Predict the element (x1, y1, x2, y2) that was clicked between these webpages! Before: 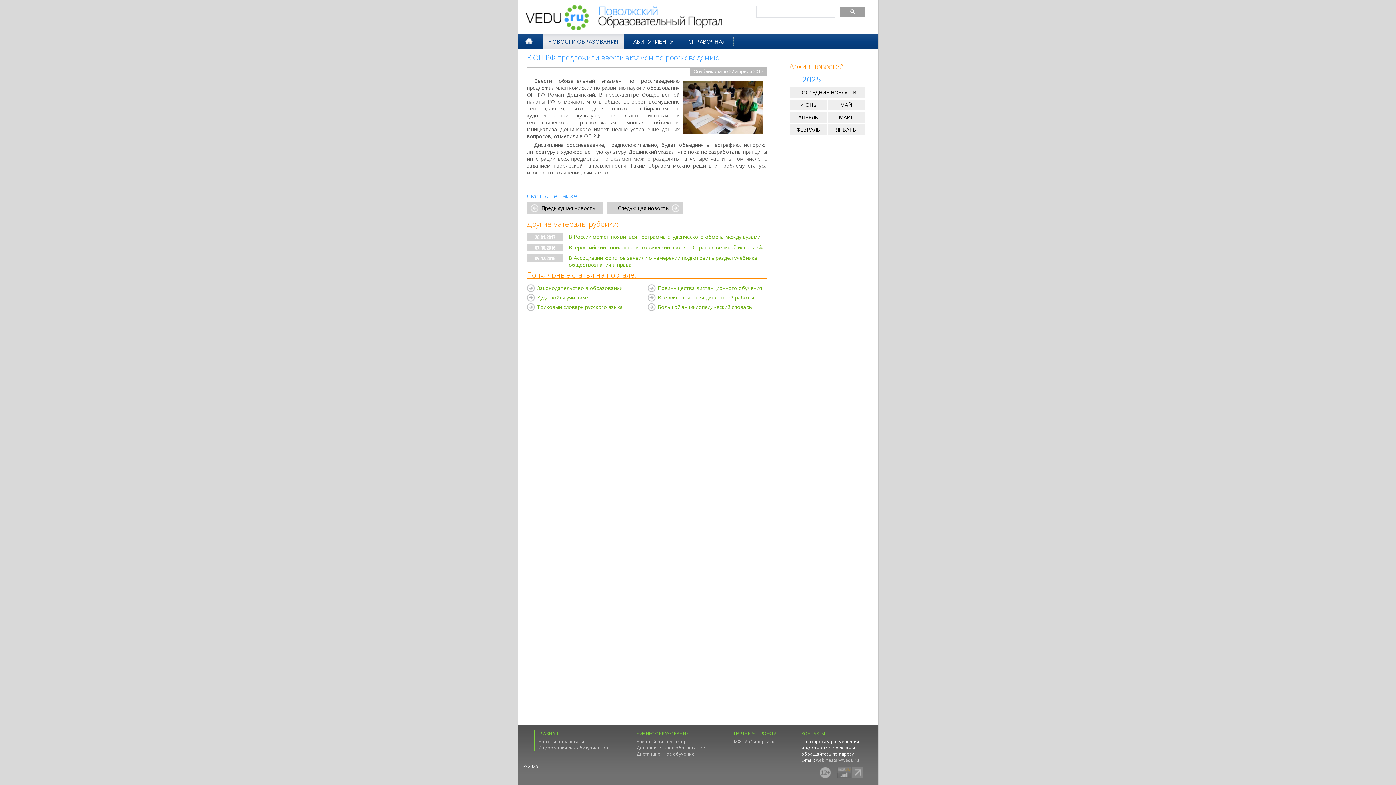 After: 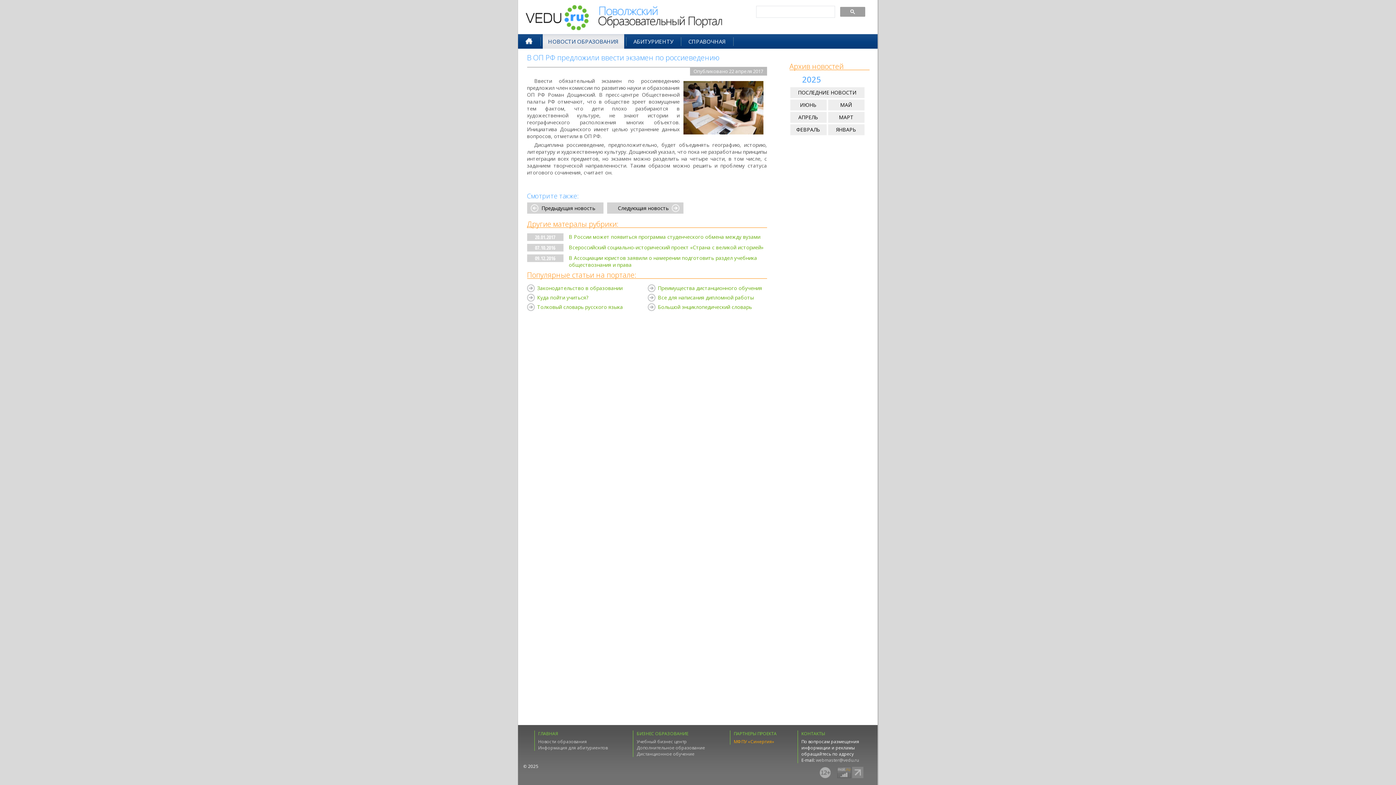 Action: bbox: (734, 738, 774, 745) label: МФПУ «Синергия»